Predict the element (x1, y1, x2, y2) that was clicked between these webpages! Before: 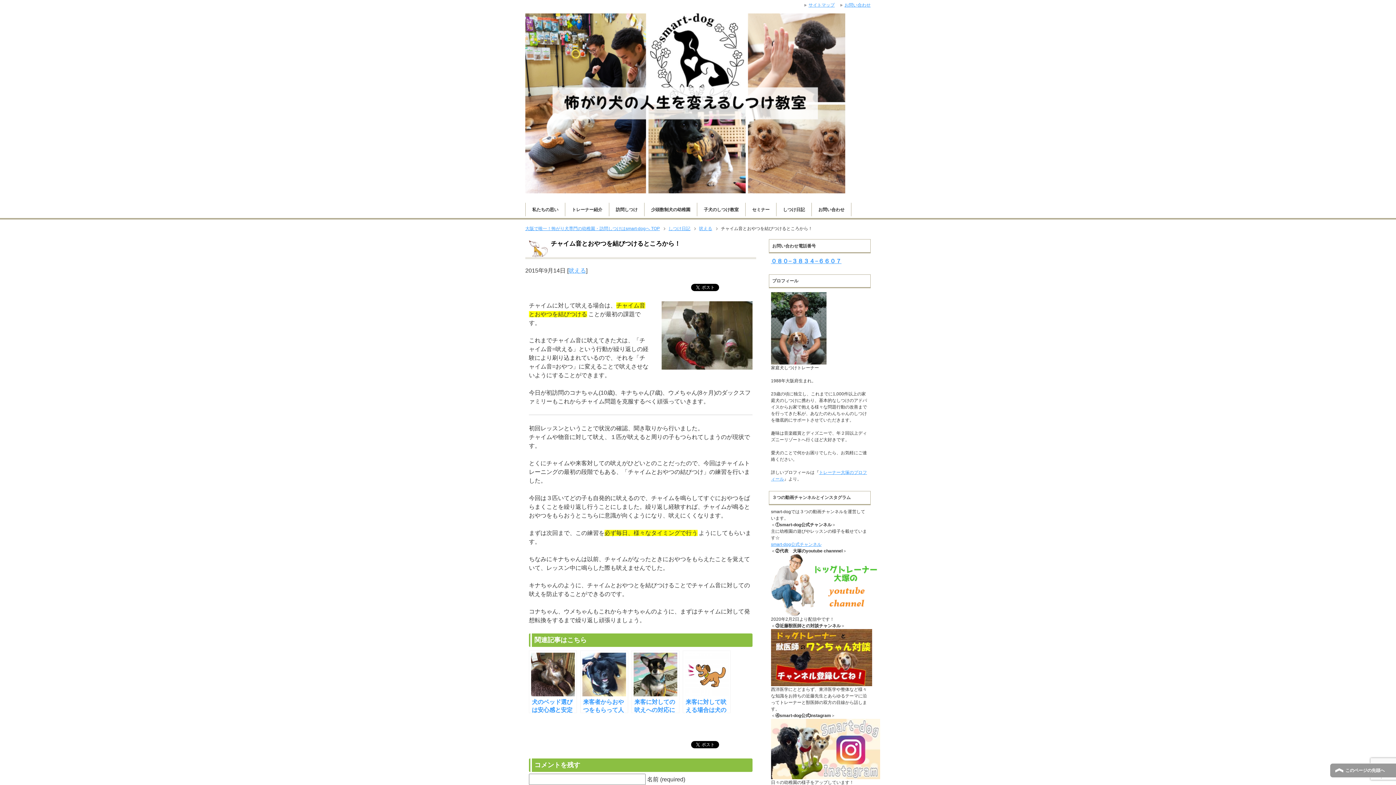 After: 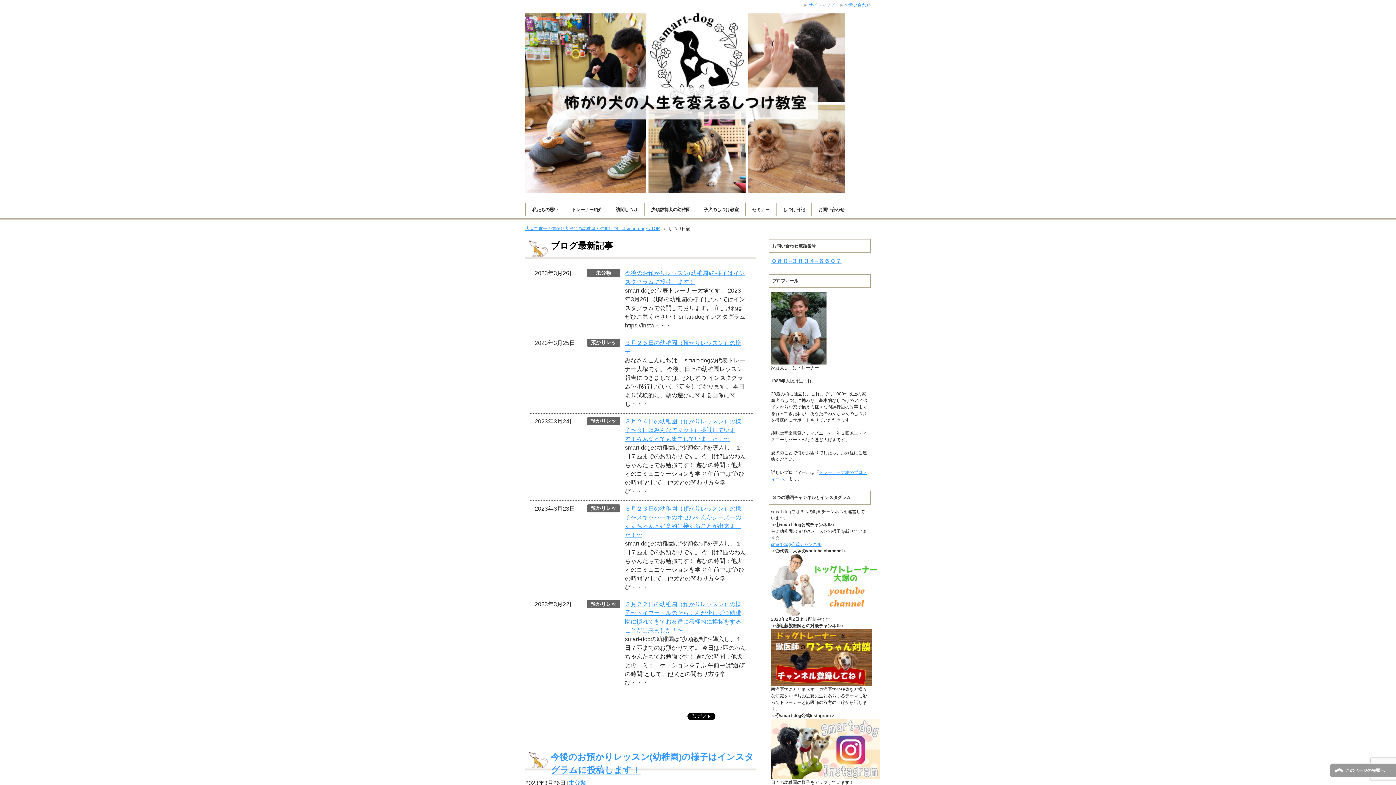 Action: label: しつけ日記 bbox: (776, 202, 811, 216)